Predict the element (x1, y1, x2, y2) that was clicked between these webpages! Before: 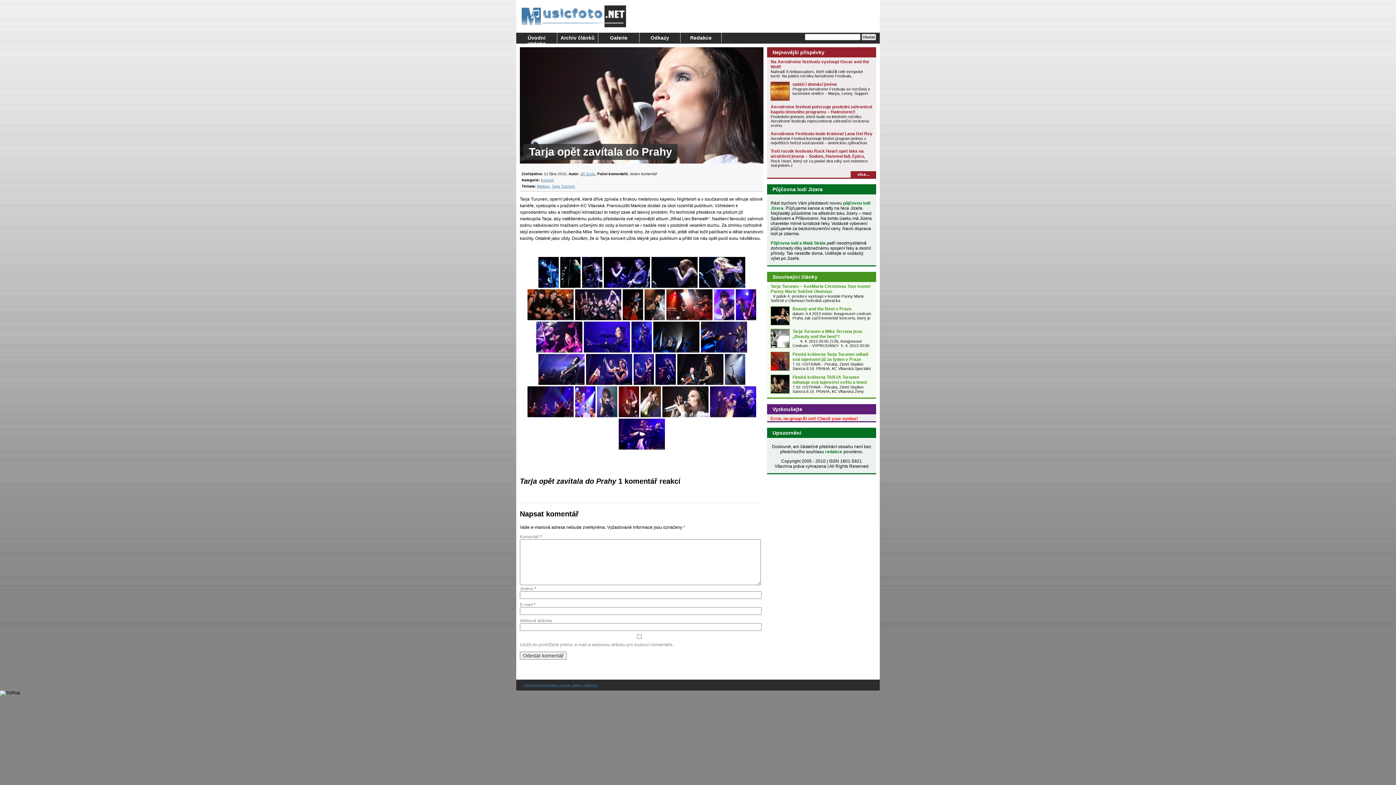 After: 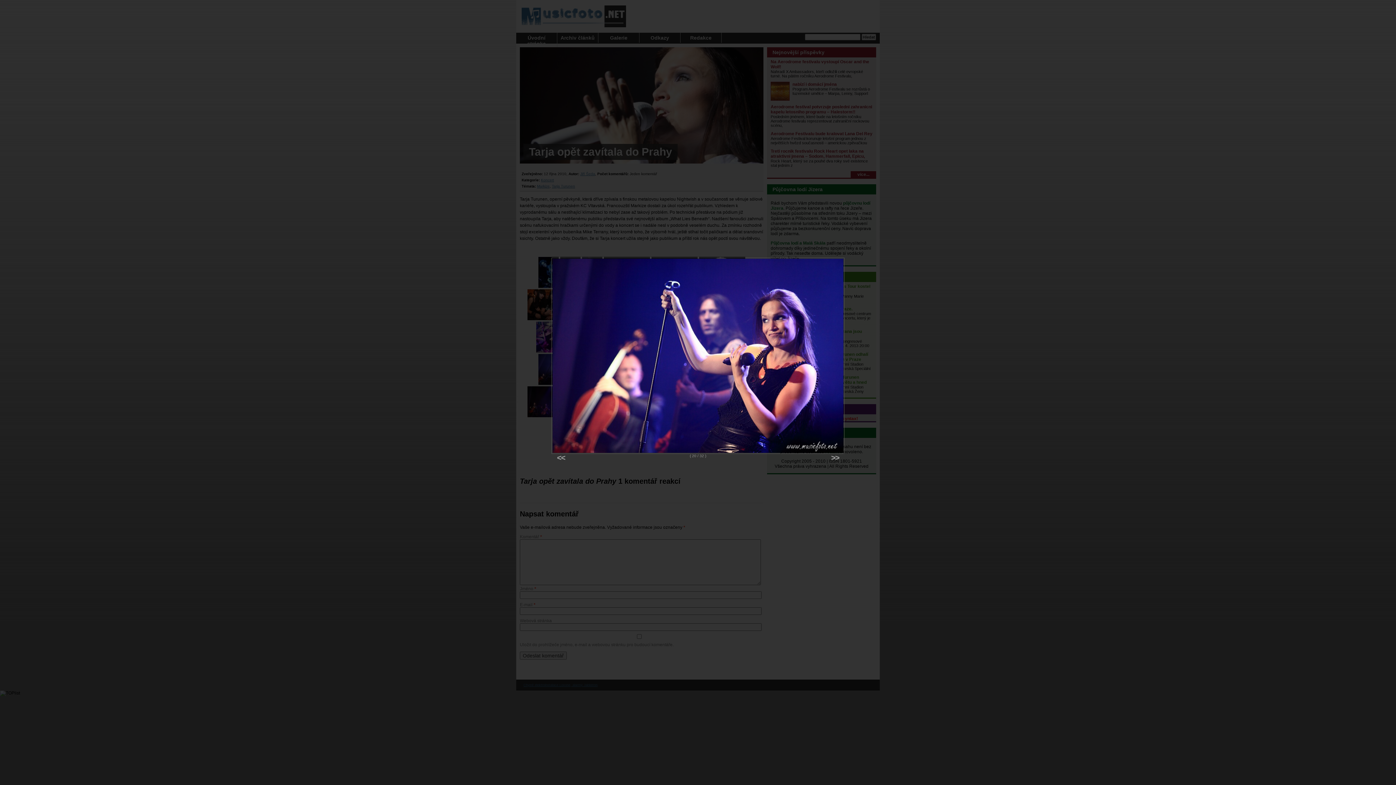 Action: bbox: (586, 354, 632, 385)